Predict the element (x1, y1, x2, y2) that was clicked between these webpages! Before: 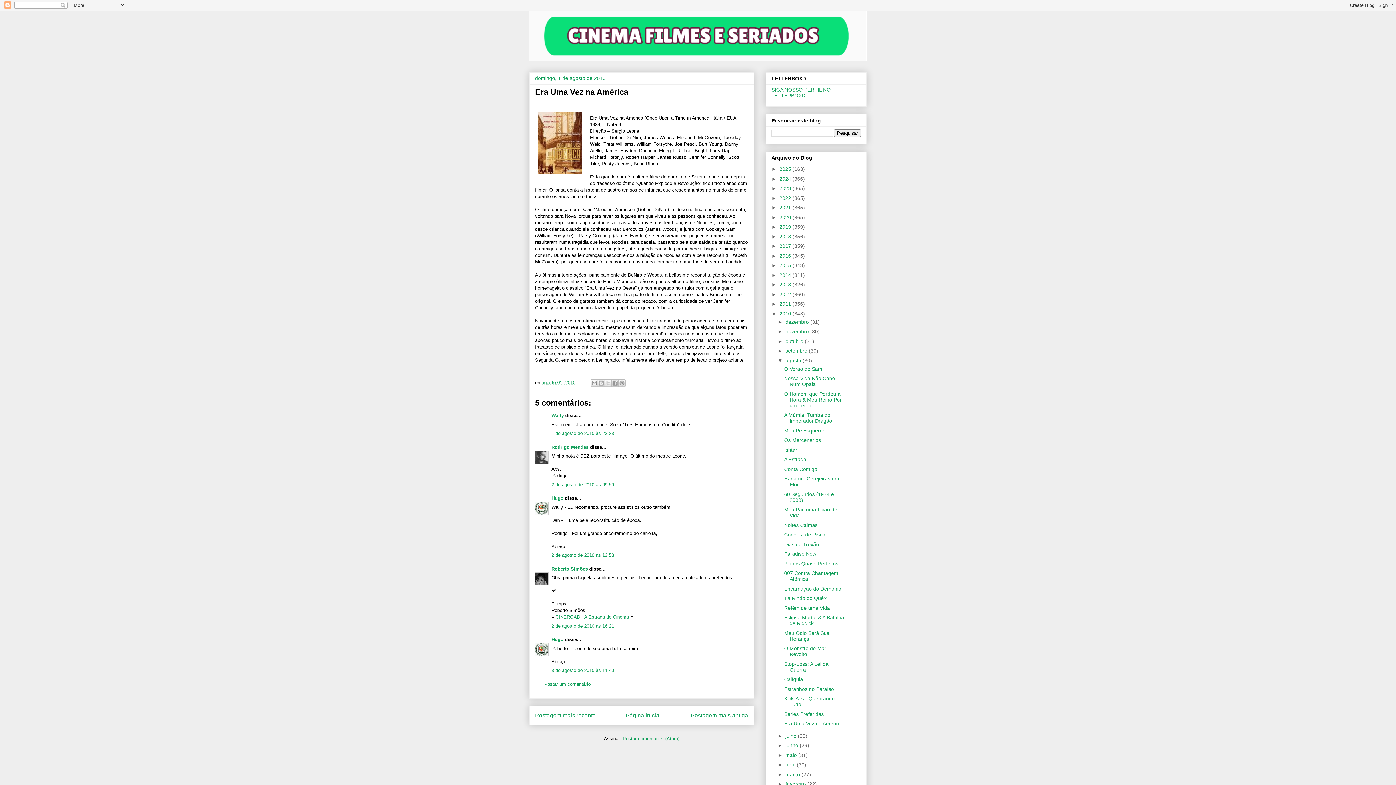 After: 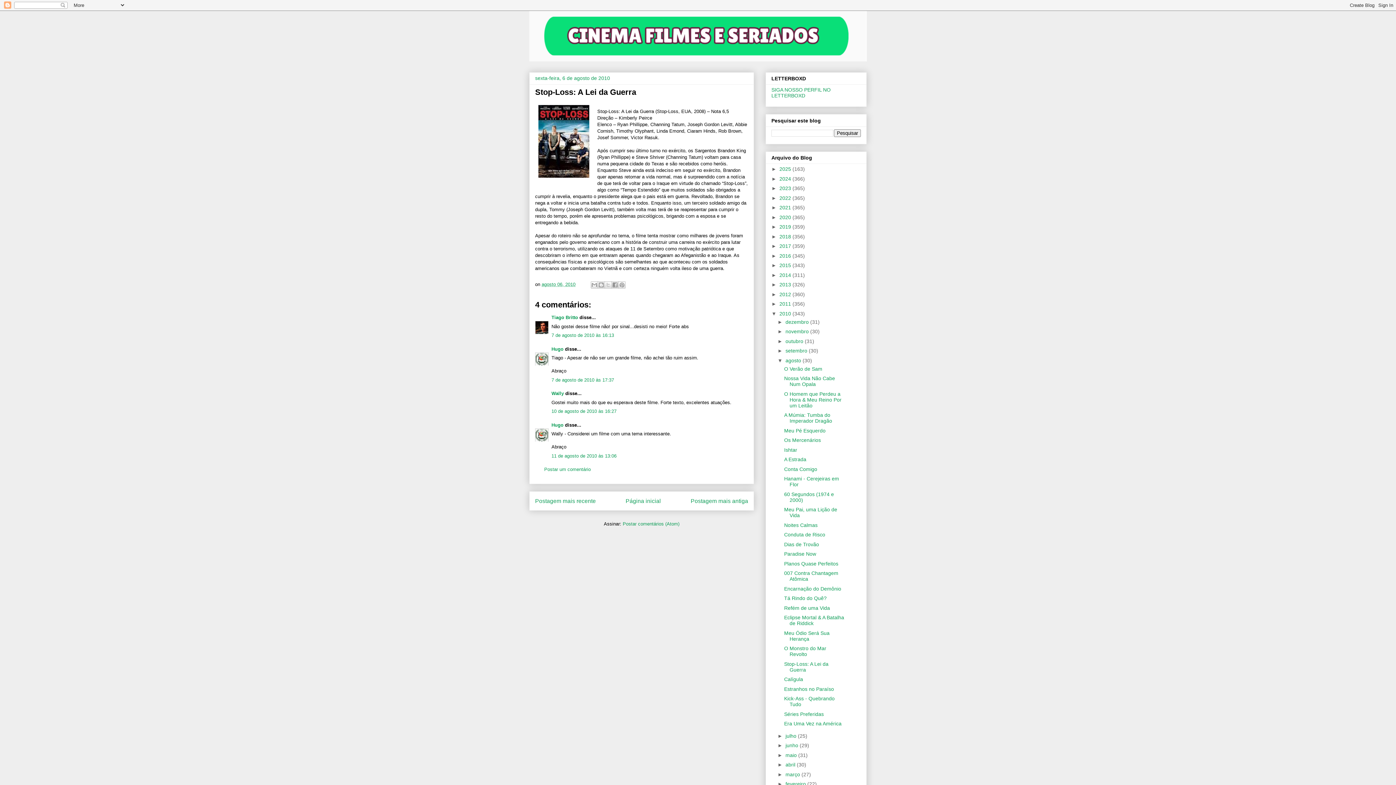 Action: bbox: (784, 661, 828, 672) label: Stop-Loss: A Lei da Guerra